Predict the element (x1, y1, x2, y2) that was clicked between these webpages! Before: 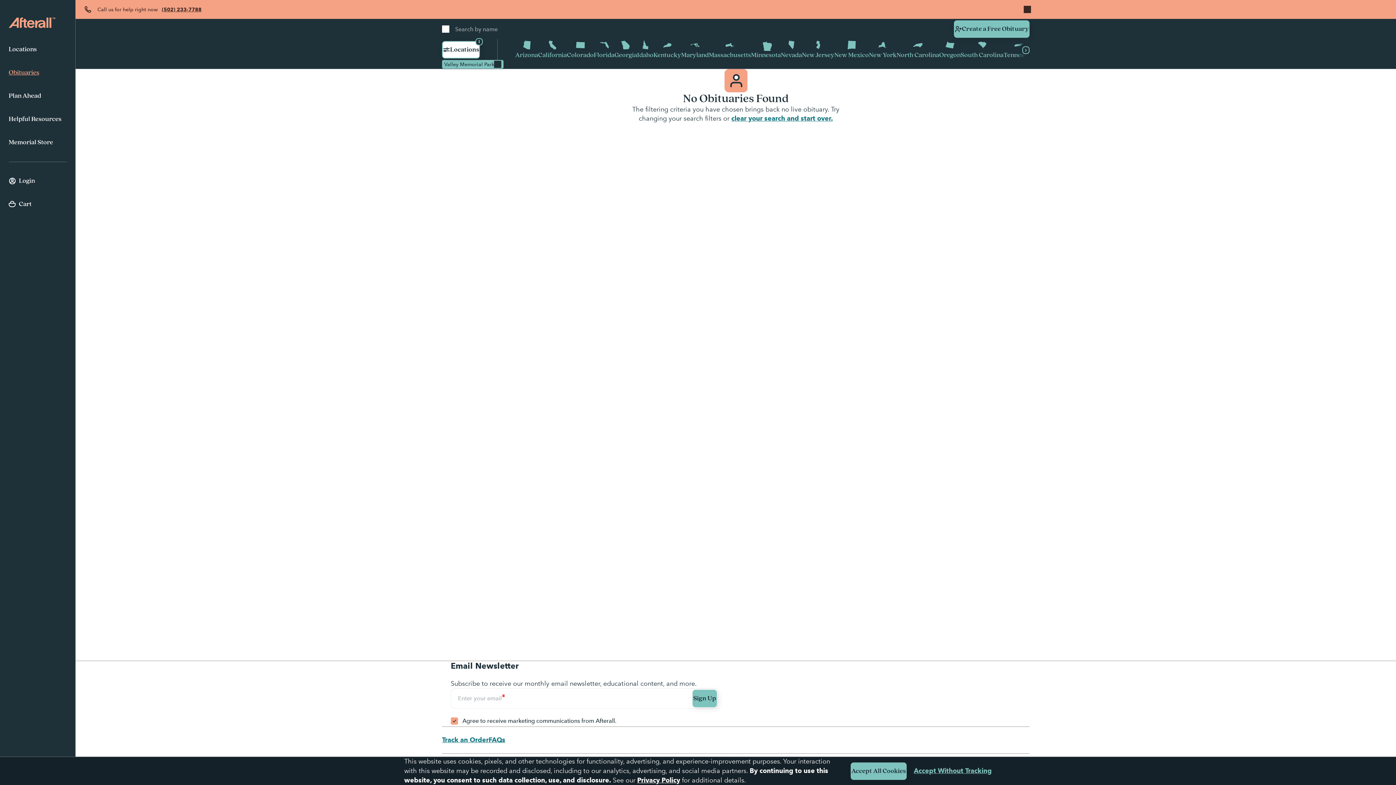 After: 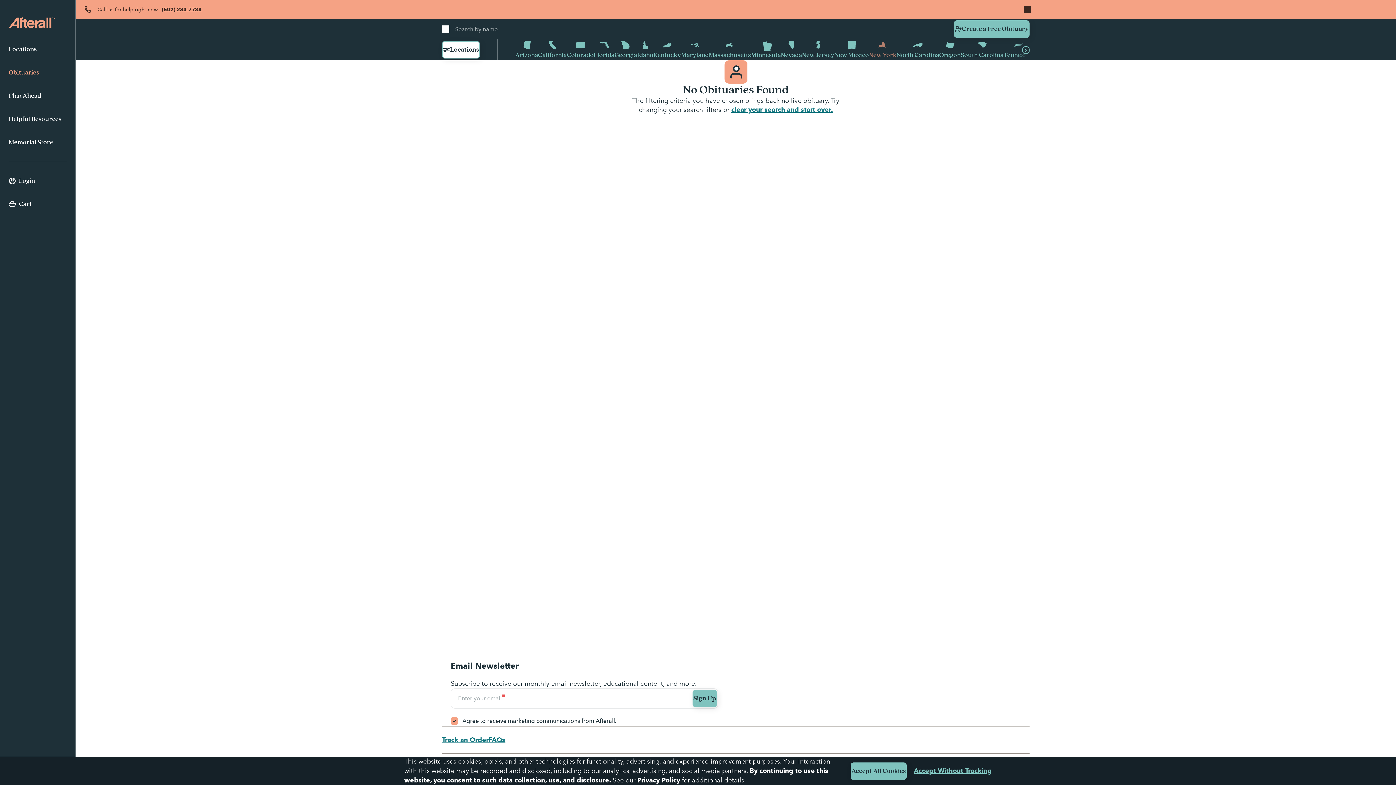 Action: label: New York bbox: (869, 39, 896, 60)